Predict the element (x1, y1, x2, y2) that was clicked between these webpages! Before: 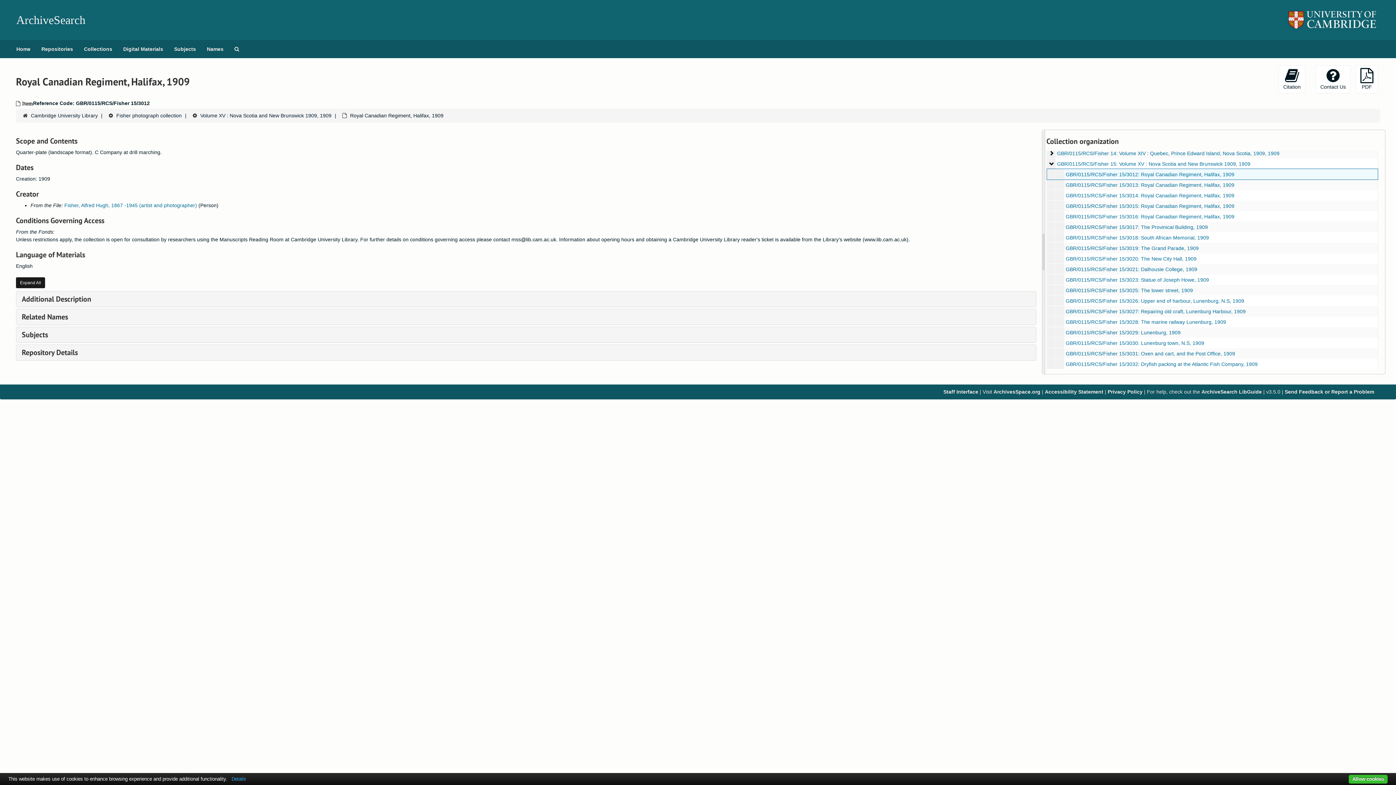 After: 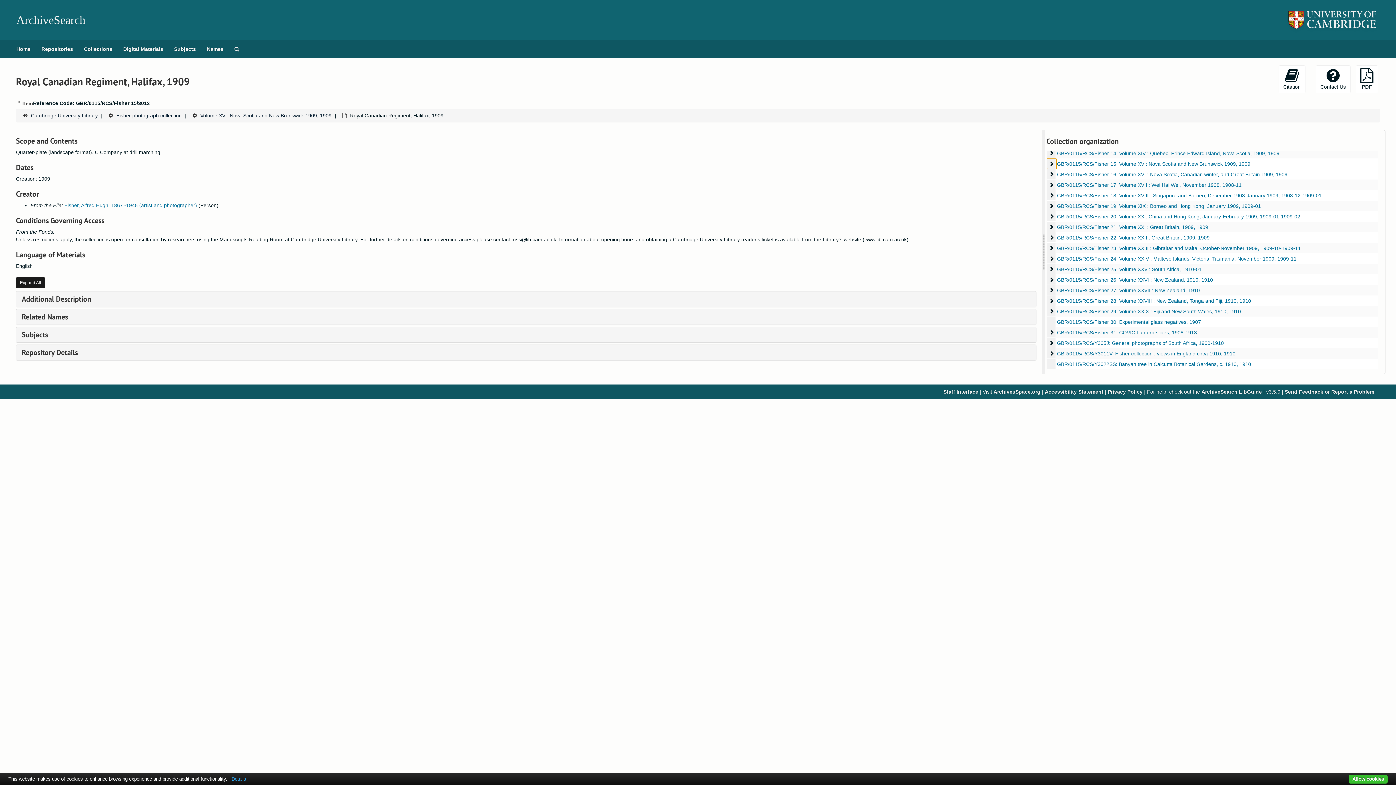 Action: label: Volume XV : Nova Scotia and New Brunswick 1909 bbox: (1047, 158, 1056, 169)